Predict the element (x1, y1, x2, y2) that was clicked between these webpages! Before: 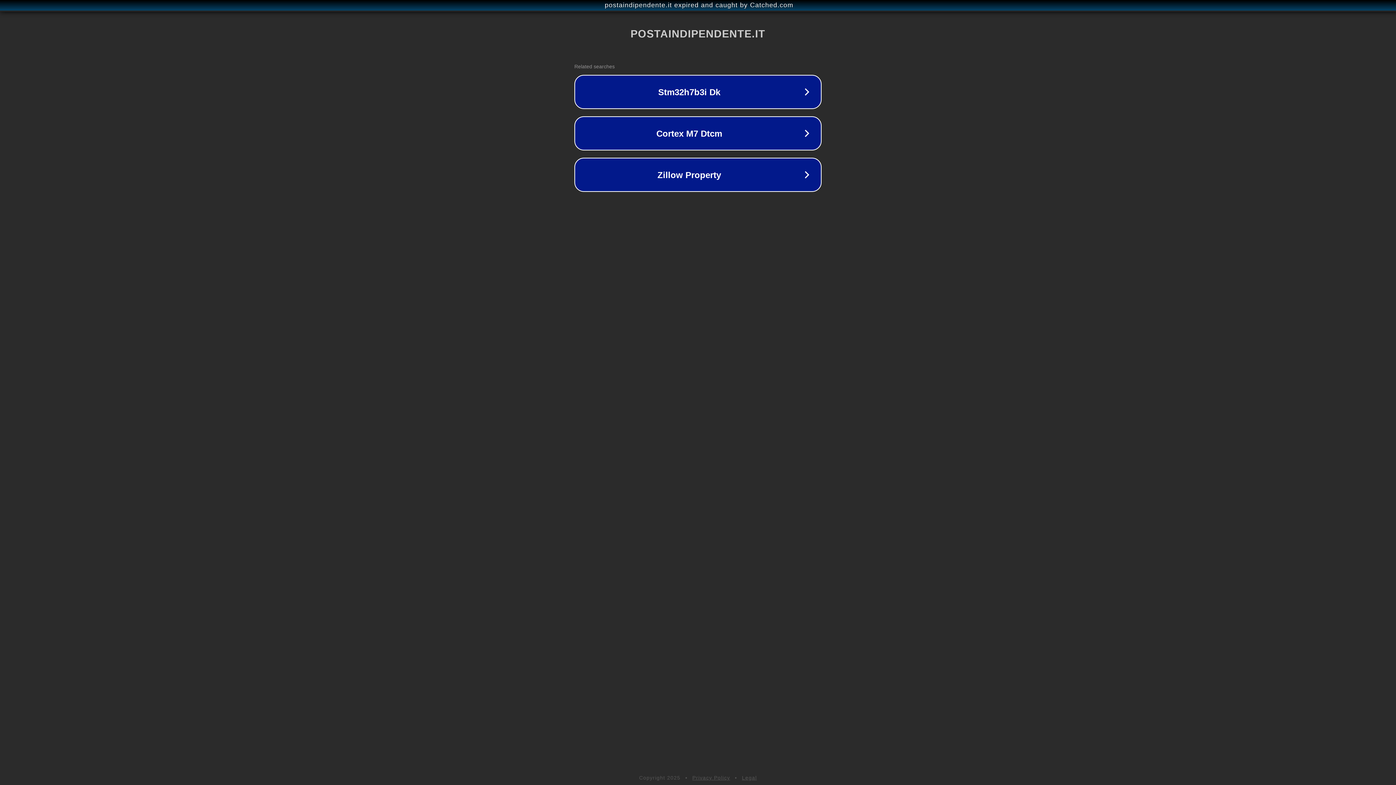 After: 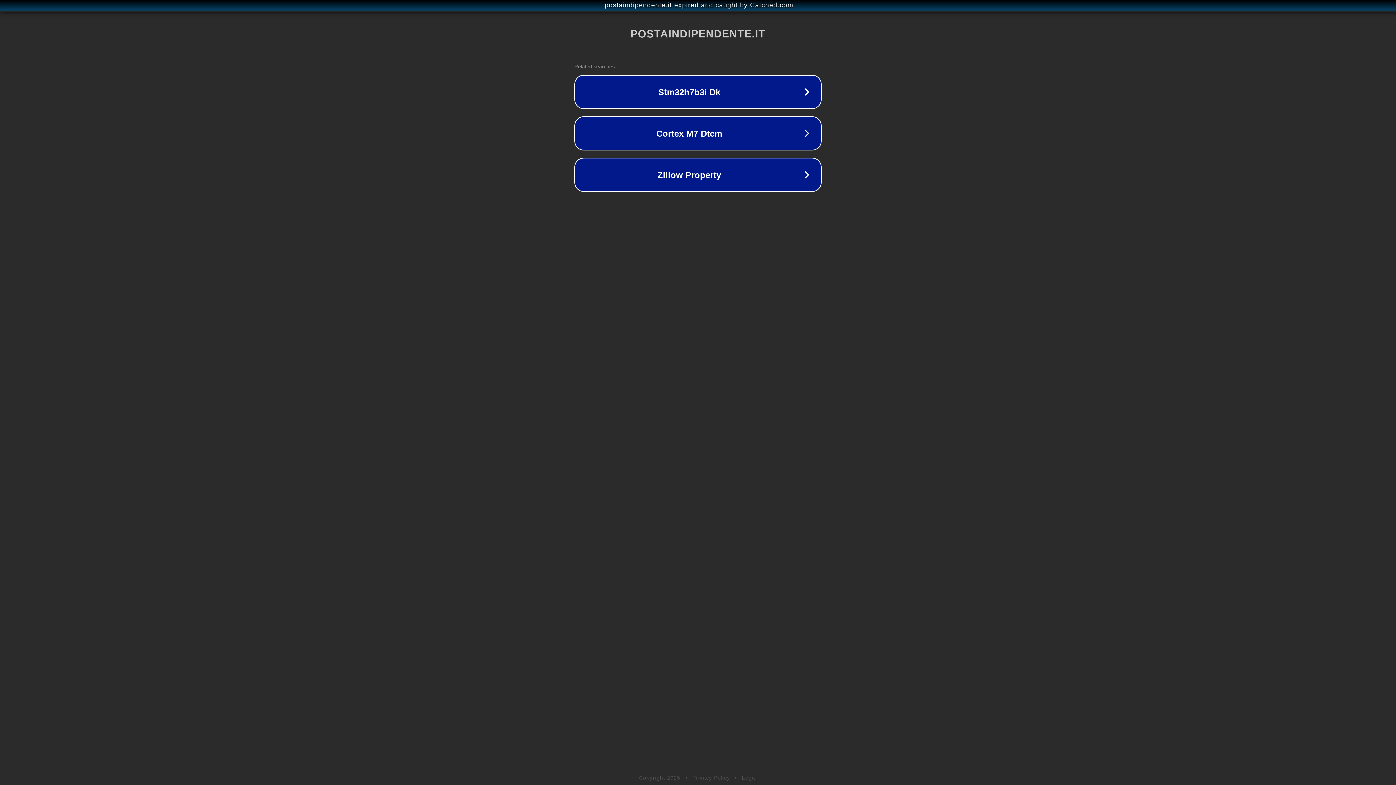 Action: bbox: (742, 775, 757, 781) label: Legal